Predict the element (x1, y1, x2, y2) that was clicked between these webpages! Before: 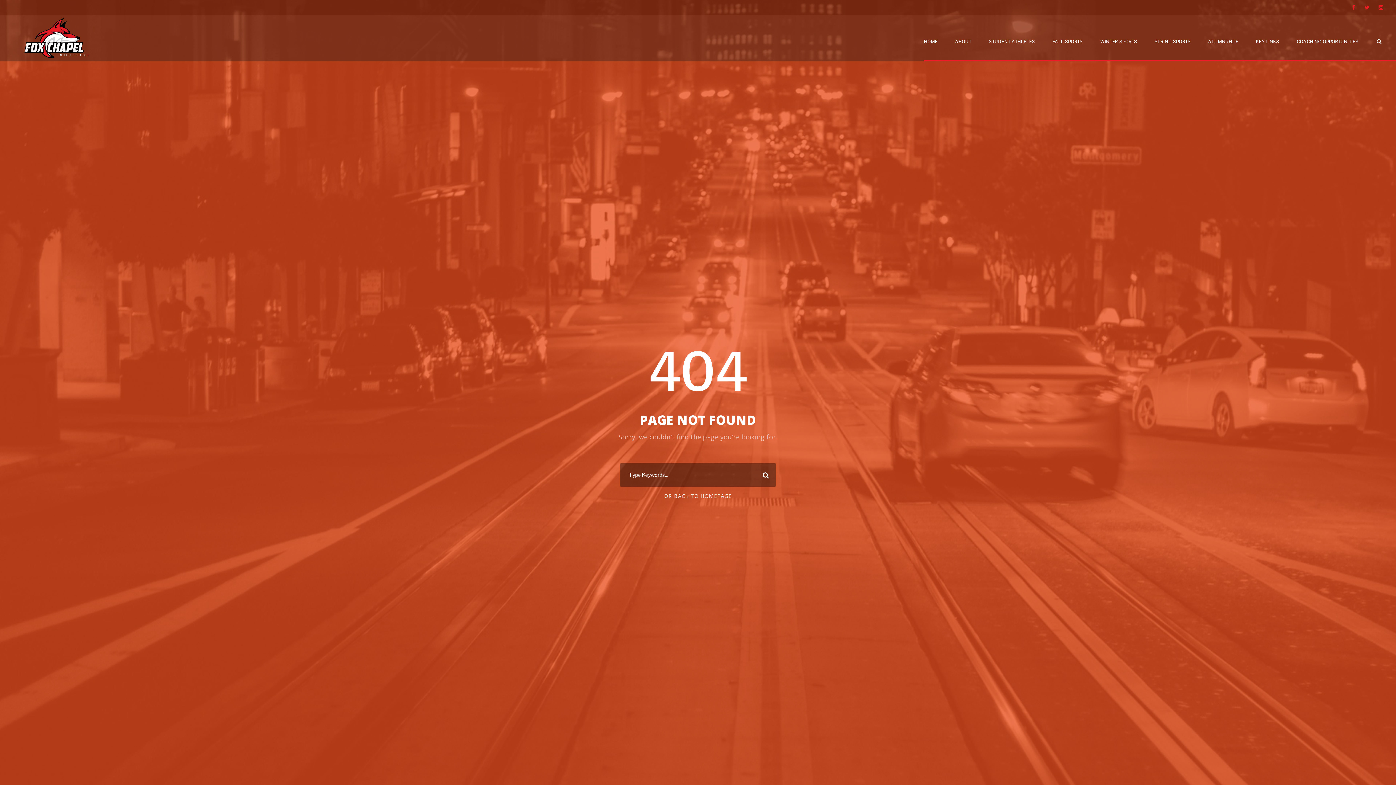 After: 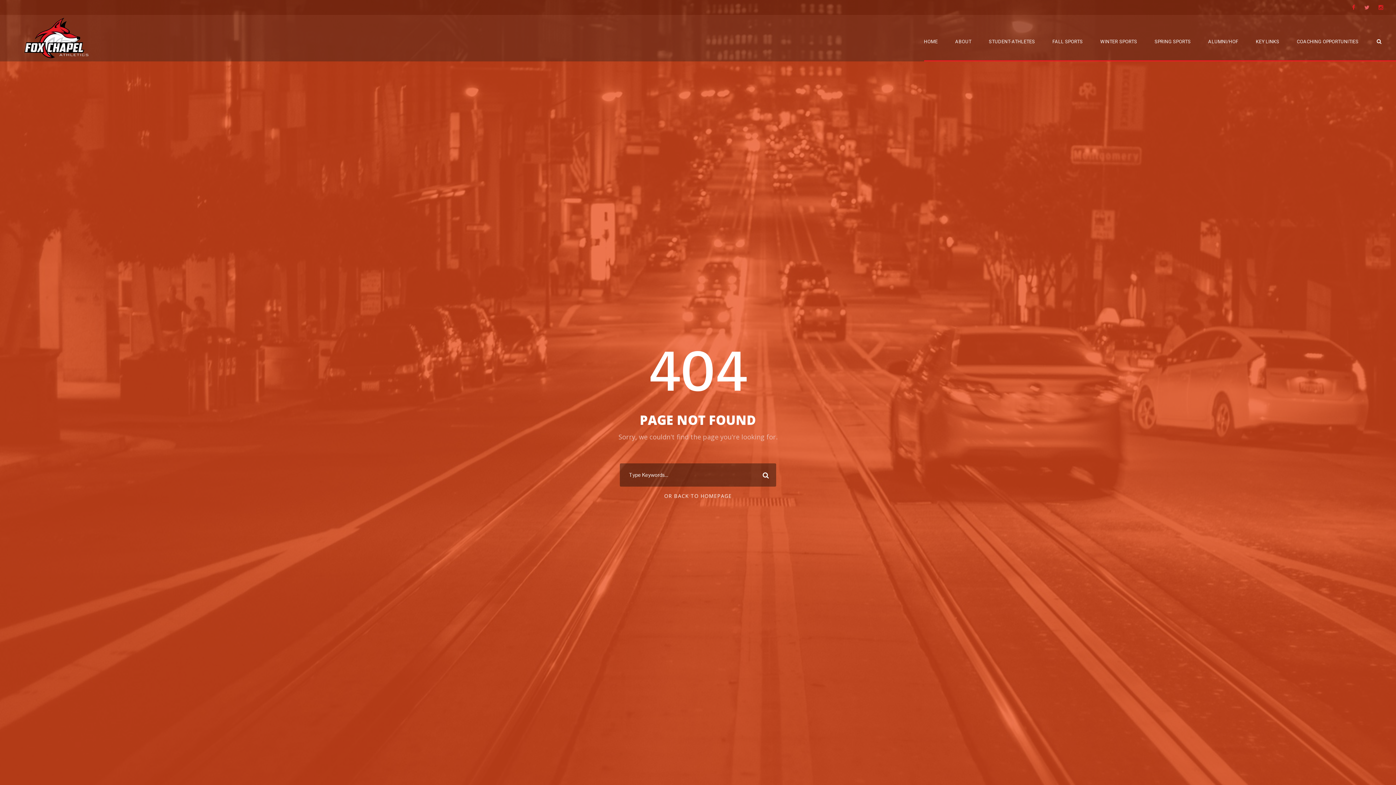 Action: bbox: (1364, 3, 1369, 10)